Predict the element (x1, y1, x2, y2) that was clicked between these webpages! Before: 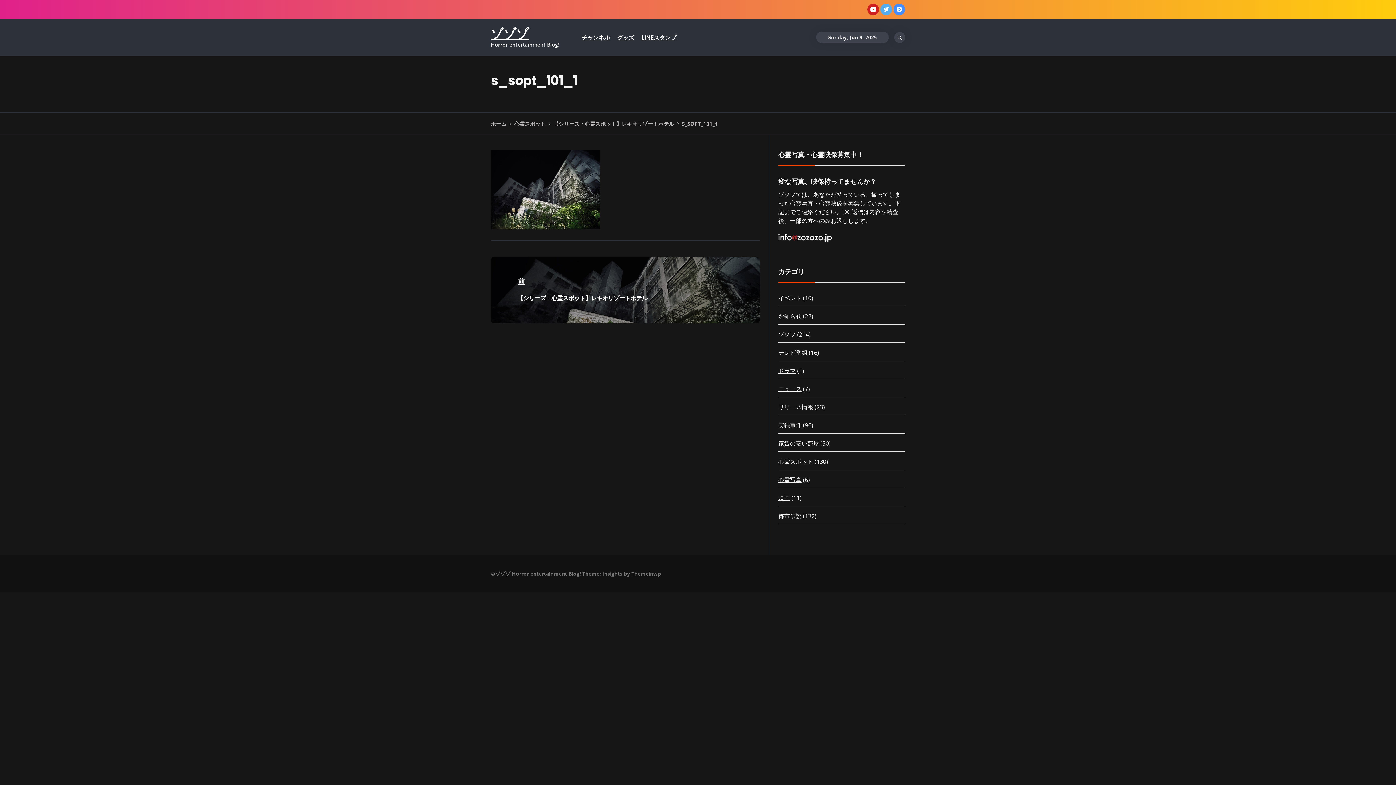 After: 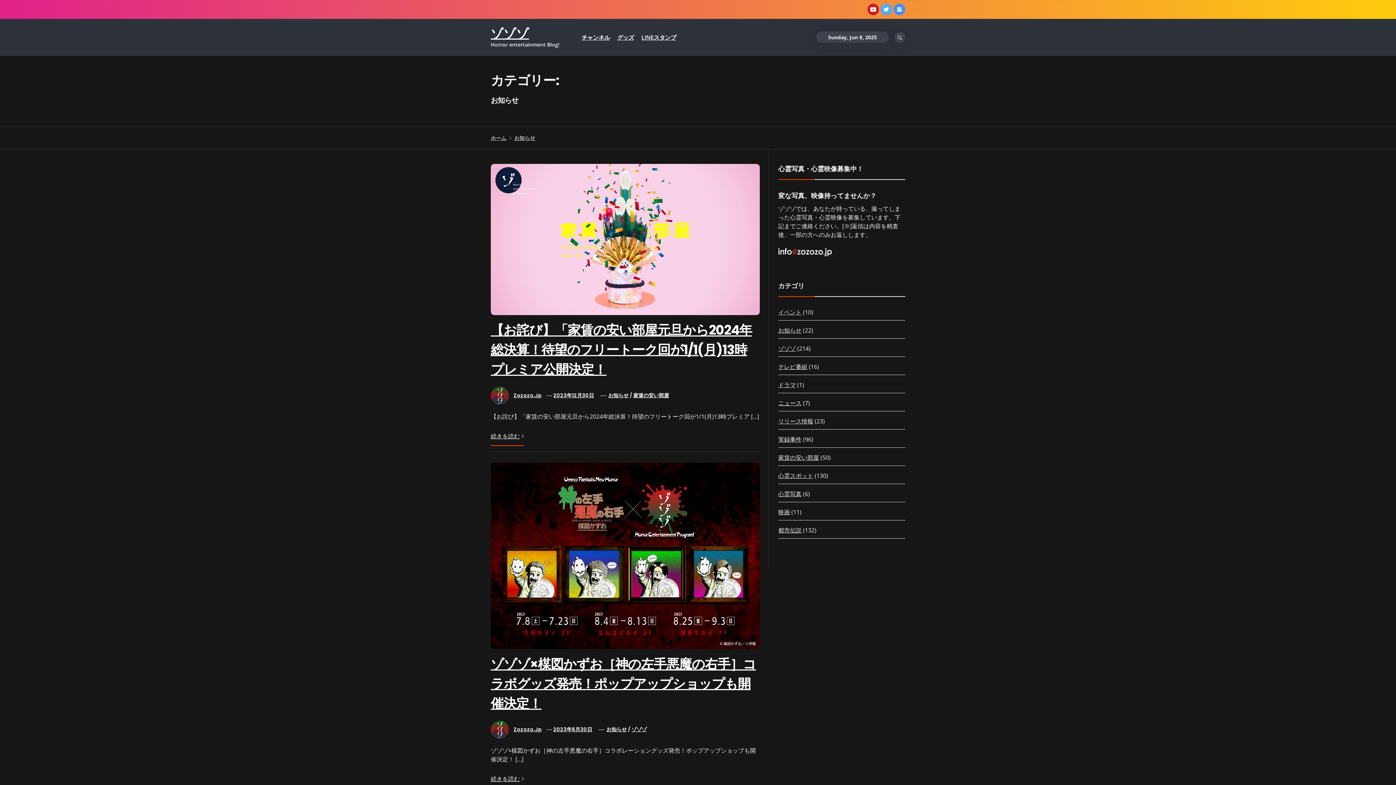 Action: bbox: (778, 312, 801, 320) label: お知らせ